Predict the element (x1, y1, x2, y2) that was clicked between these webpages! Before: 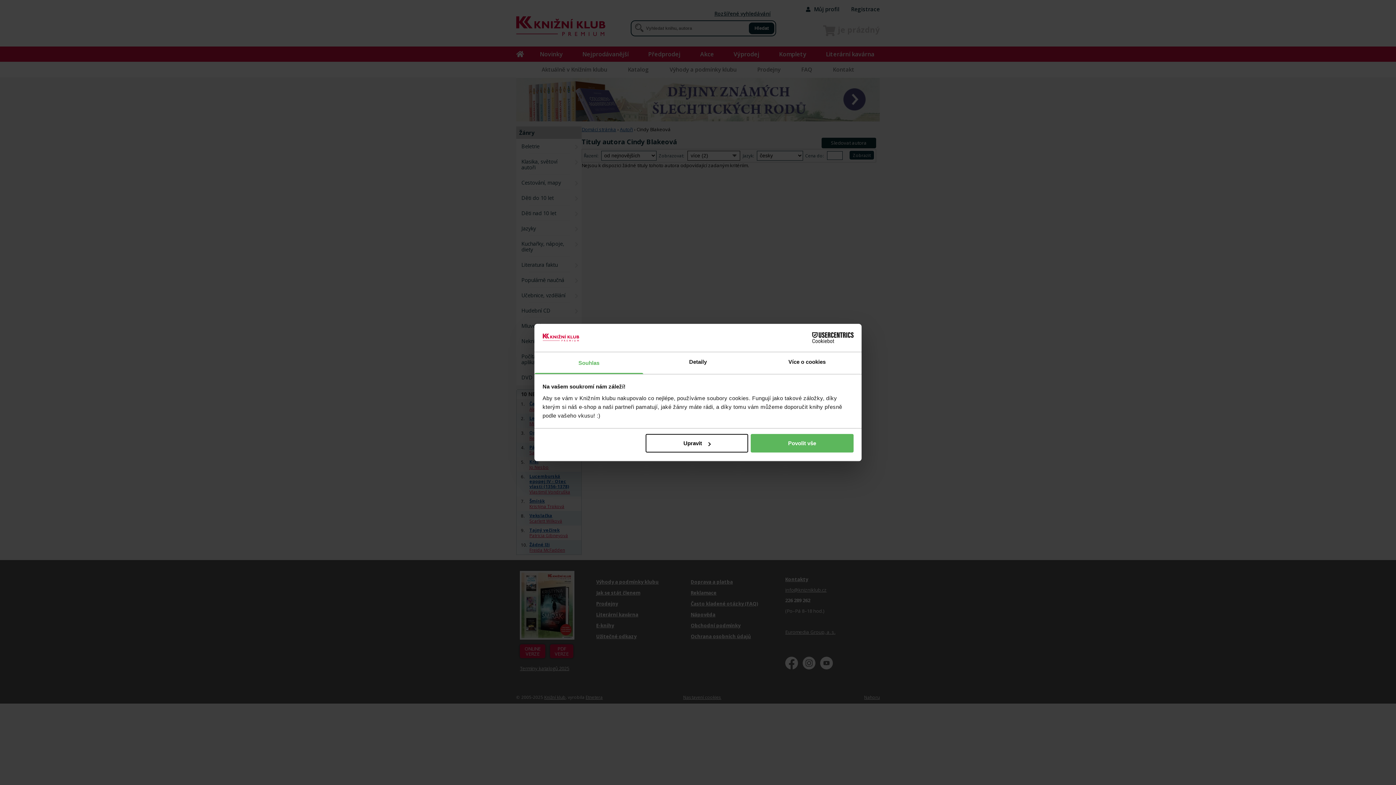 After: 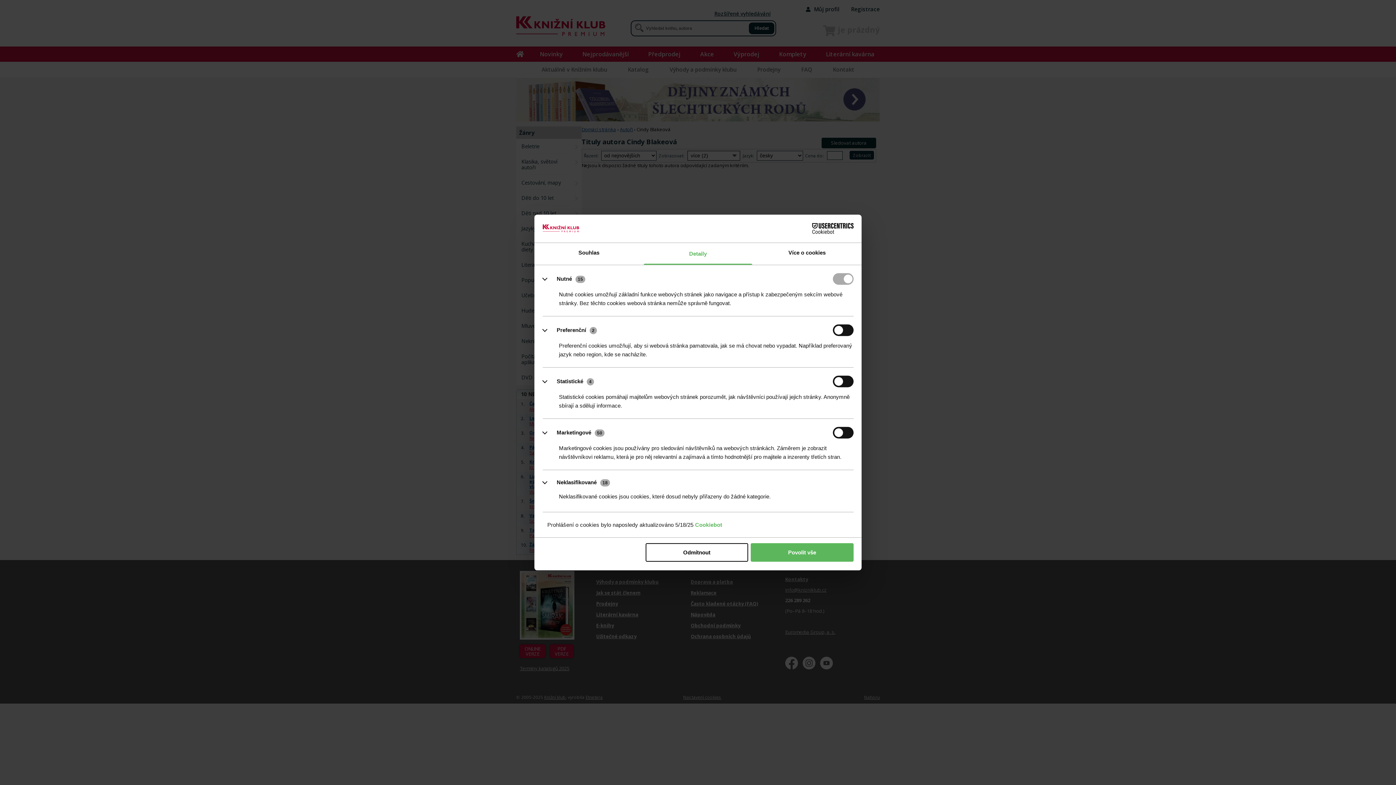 Action: label: Detaily bbox: (643, 352, 752, 374)